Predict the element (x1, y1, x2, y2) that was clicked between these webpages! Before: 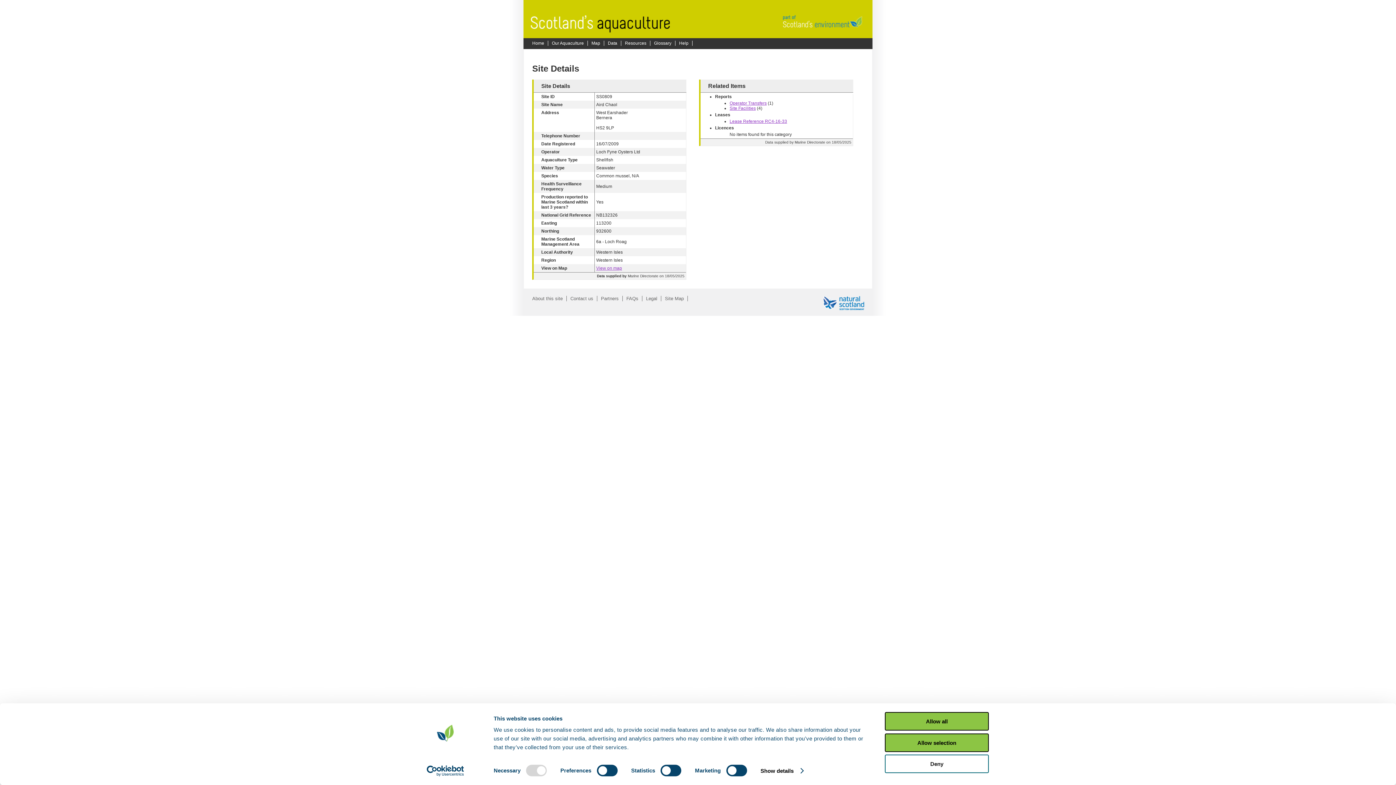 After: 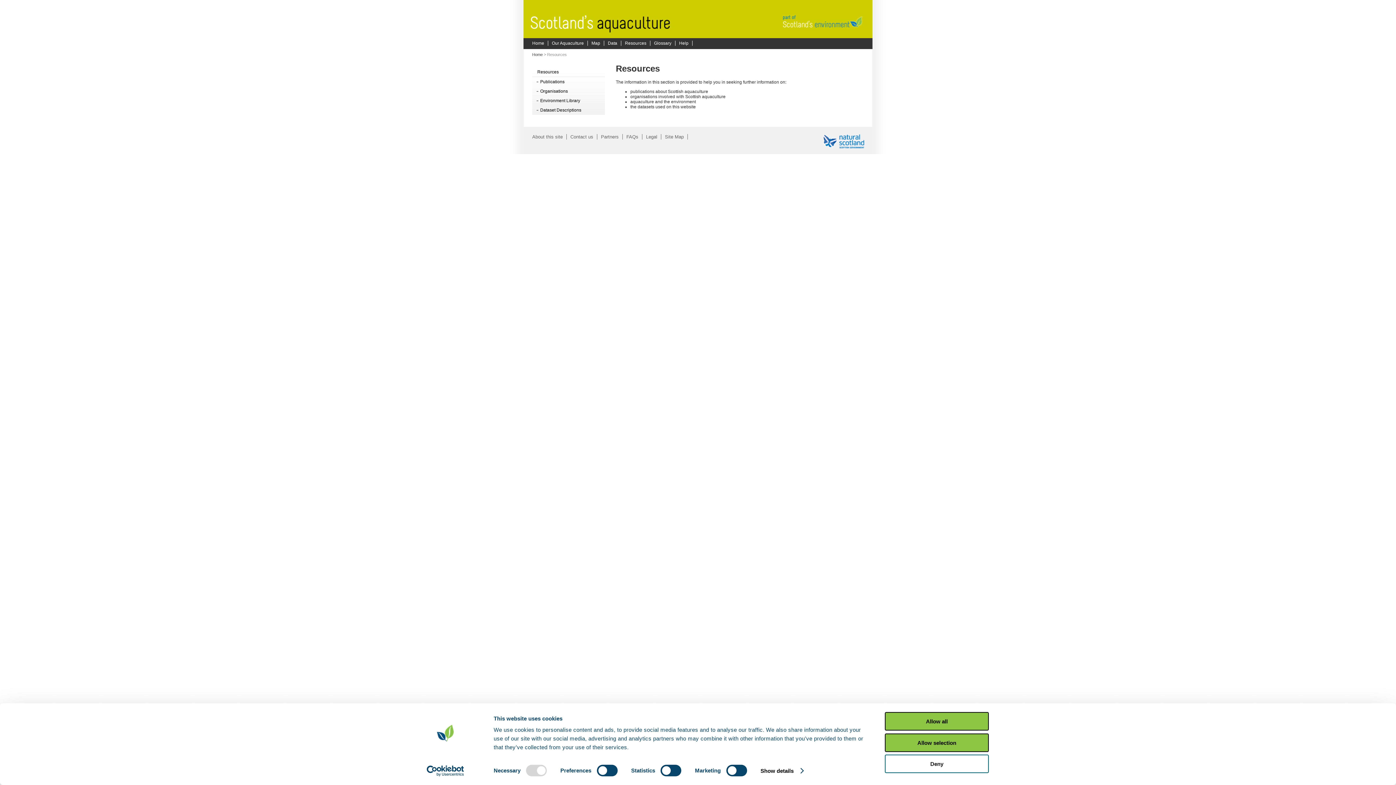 Action: bbox: (621, 40, 650, 45) label: Resources